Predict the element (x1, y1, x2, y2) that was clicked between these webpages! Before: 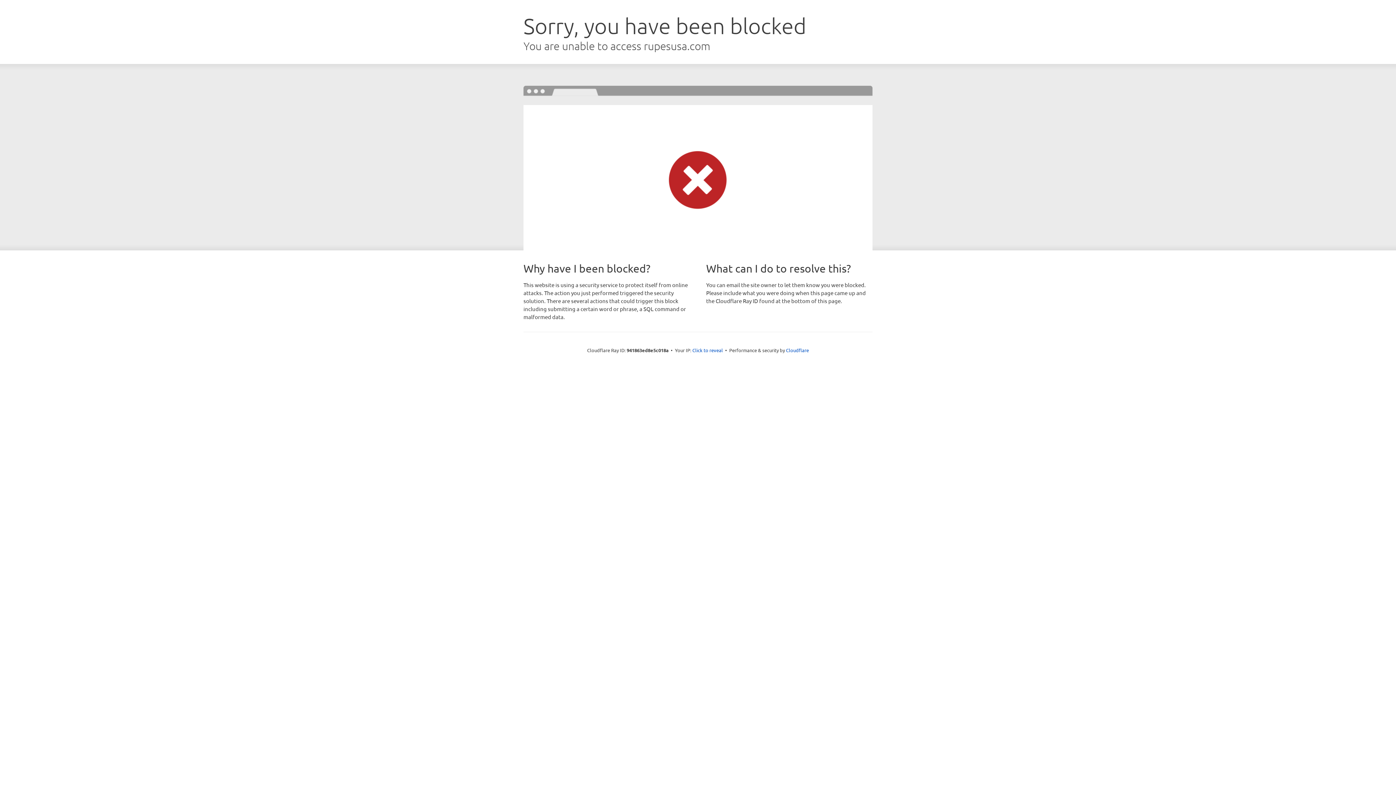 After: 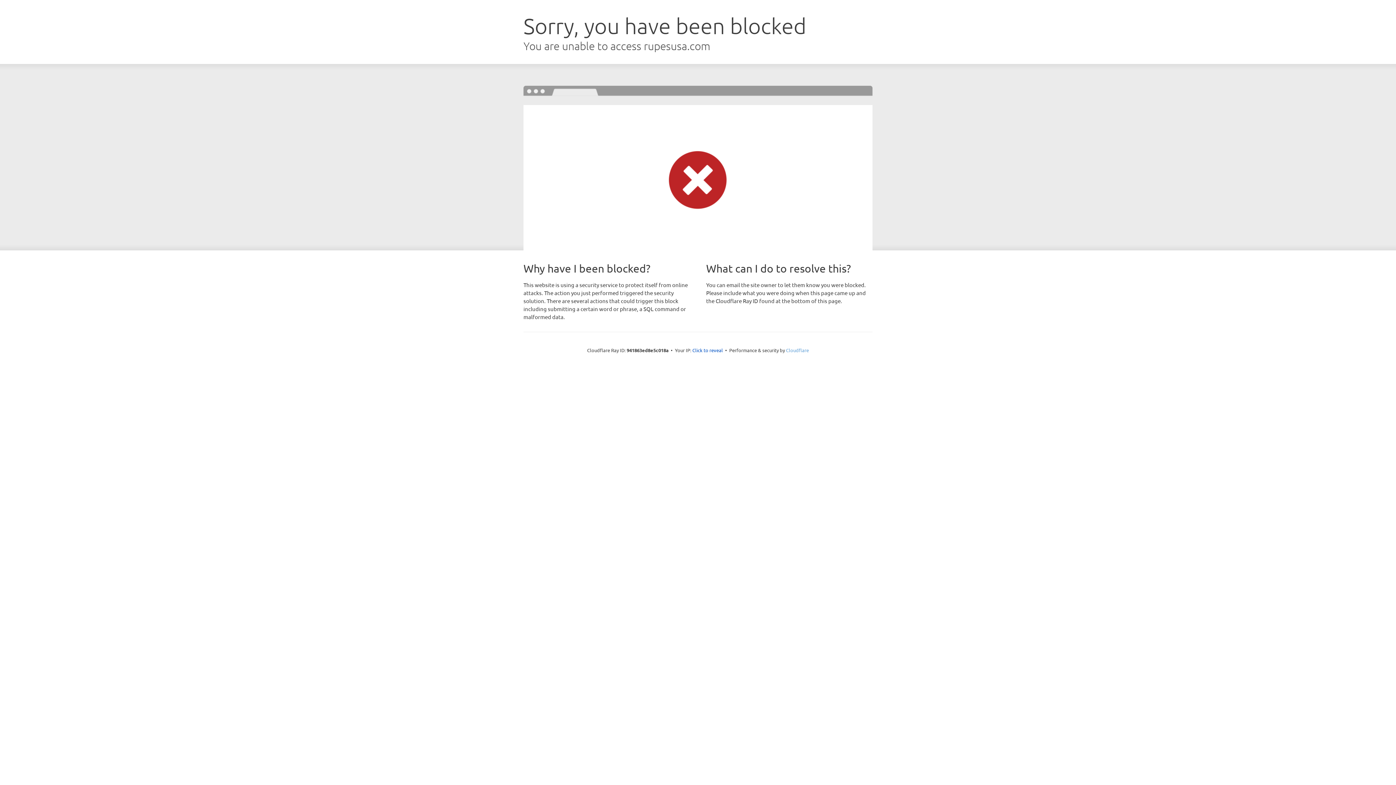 Action: label: Cloudflare bbox: (786, 347, 809, 353)